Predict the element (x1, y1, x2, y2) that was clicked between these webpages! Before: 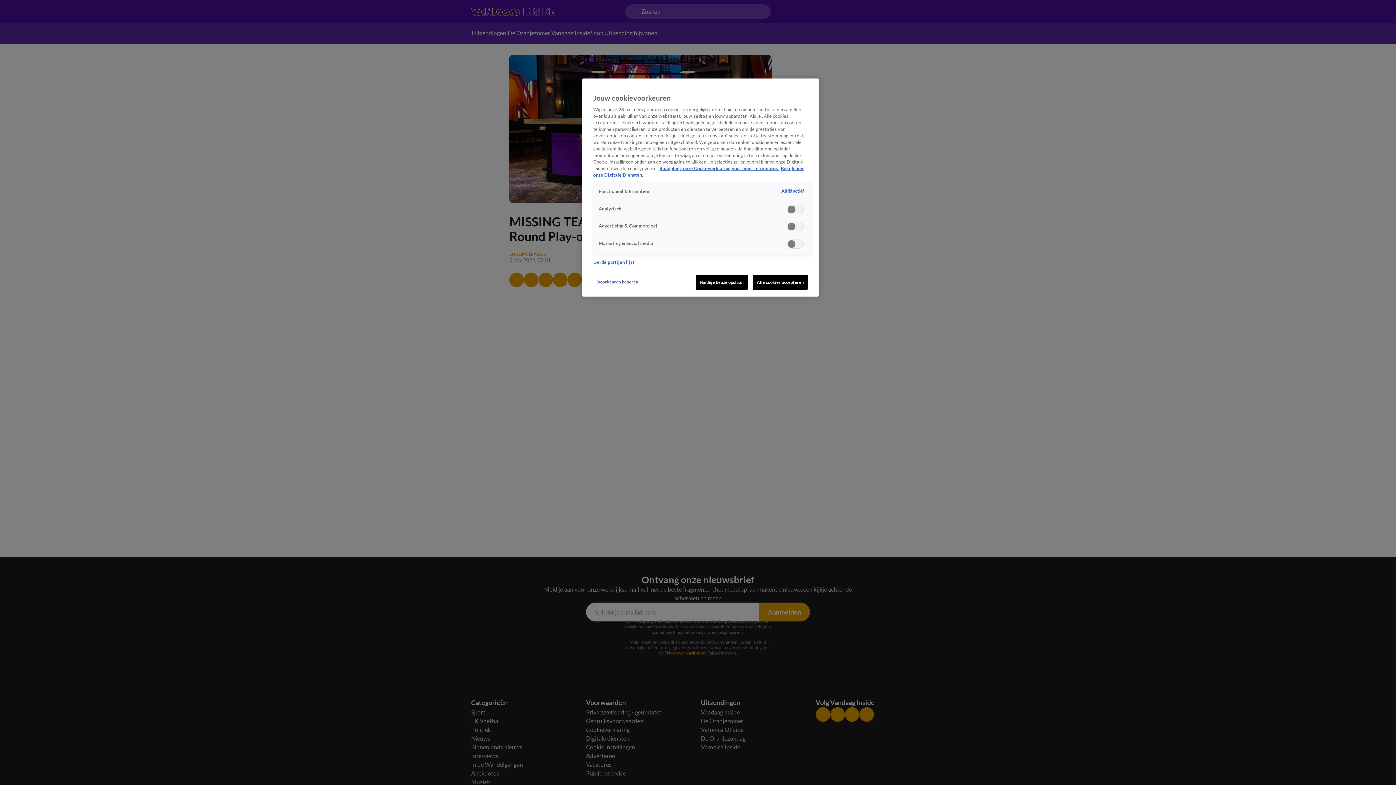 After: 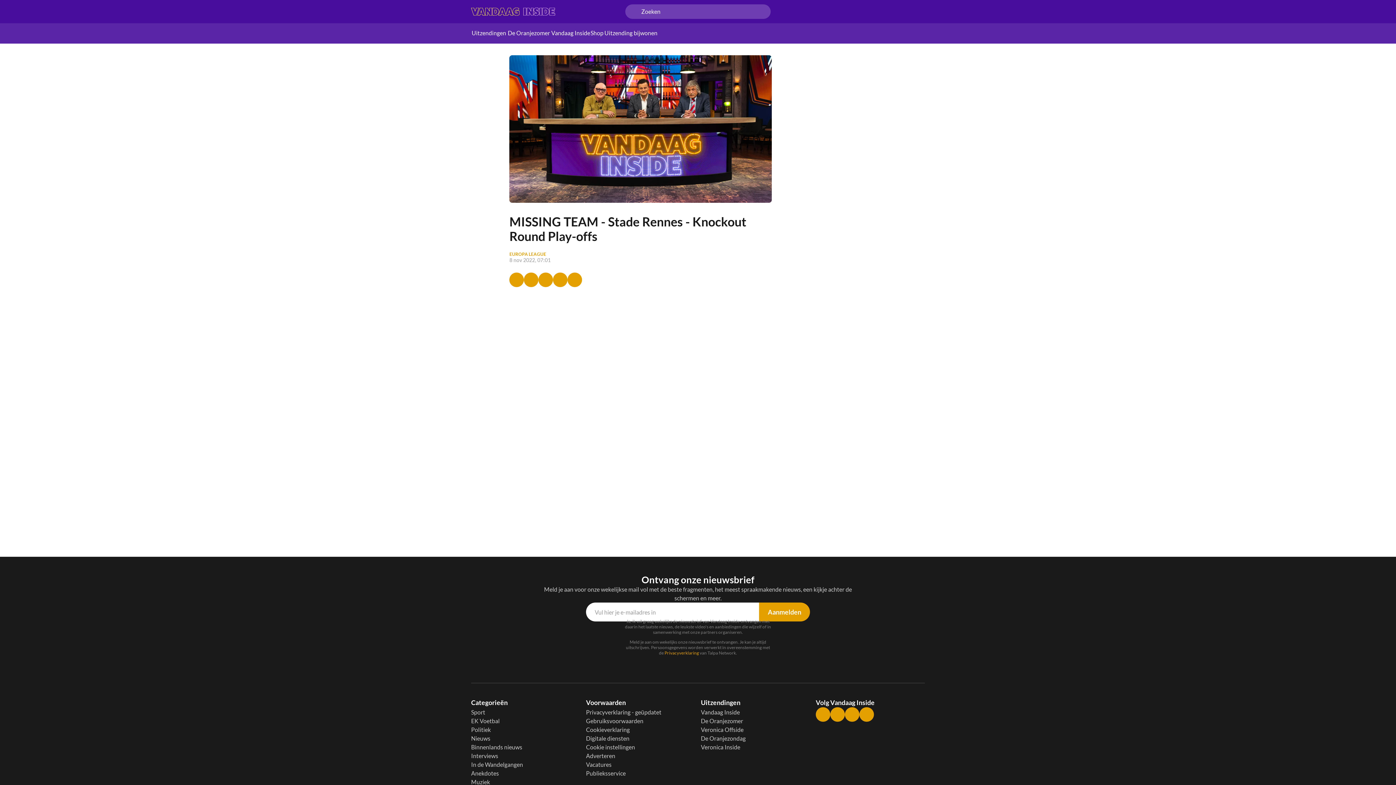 Action: bbox: (753, 274, 808, 289) label: Alle cookies accepteren